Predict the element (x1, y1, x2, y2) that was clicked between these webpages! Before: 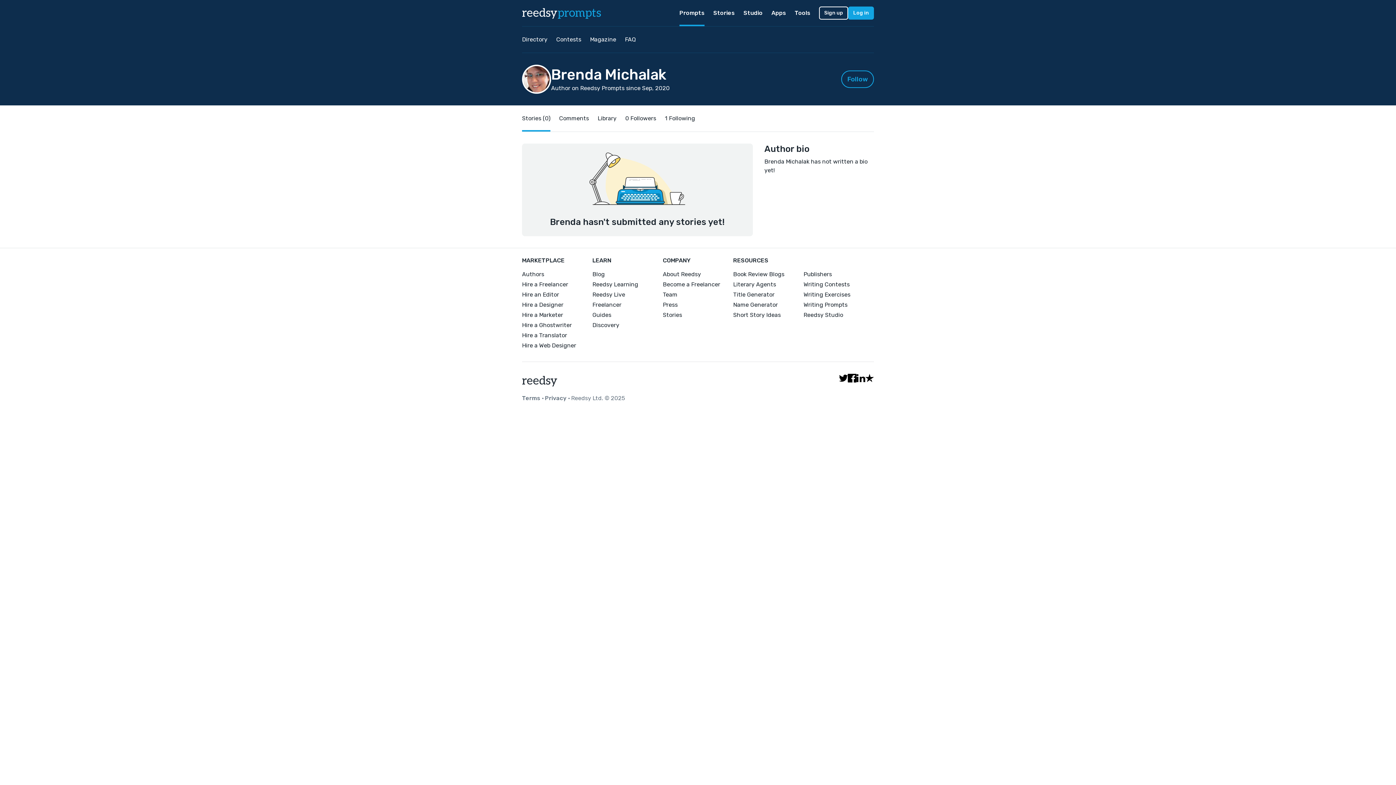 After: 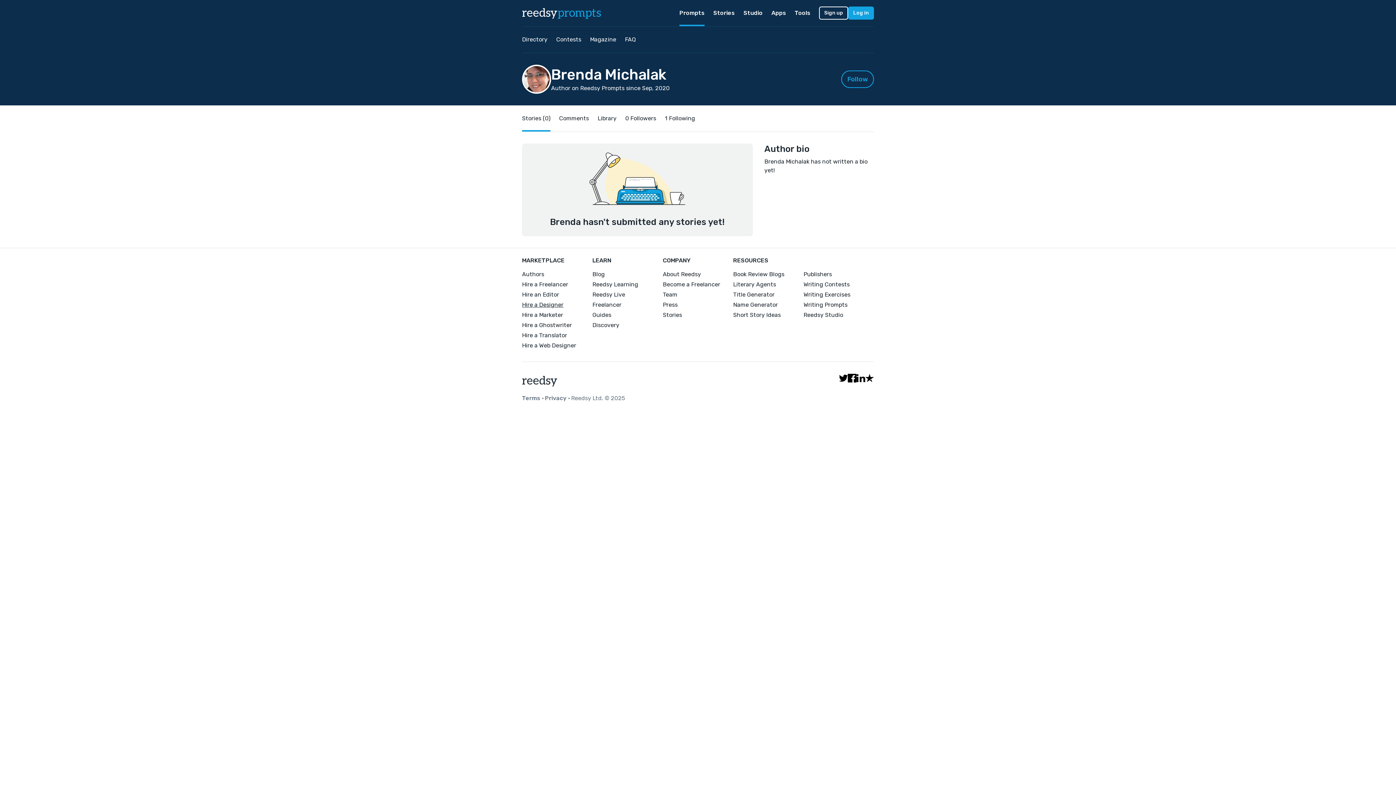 Action: label: Hire a Designer bbox: (522, 300, 592, 309)